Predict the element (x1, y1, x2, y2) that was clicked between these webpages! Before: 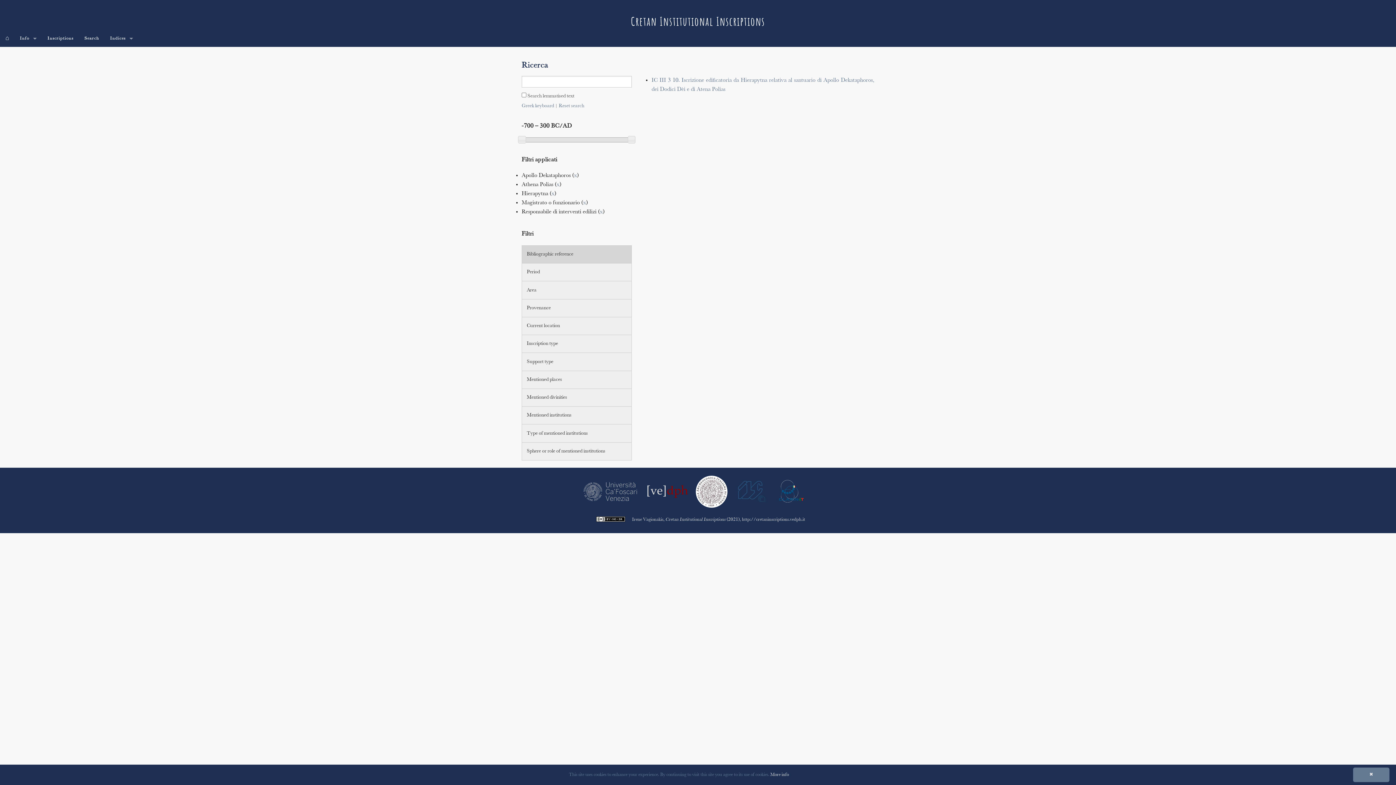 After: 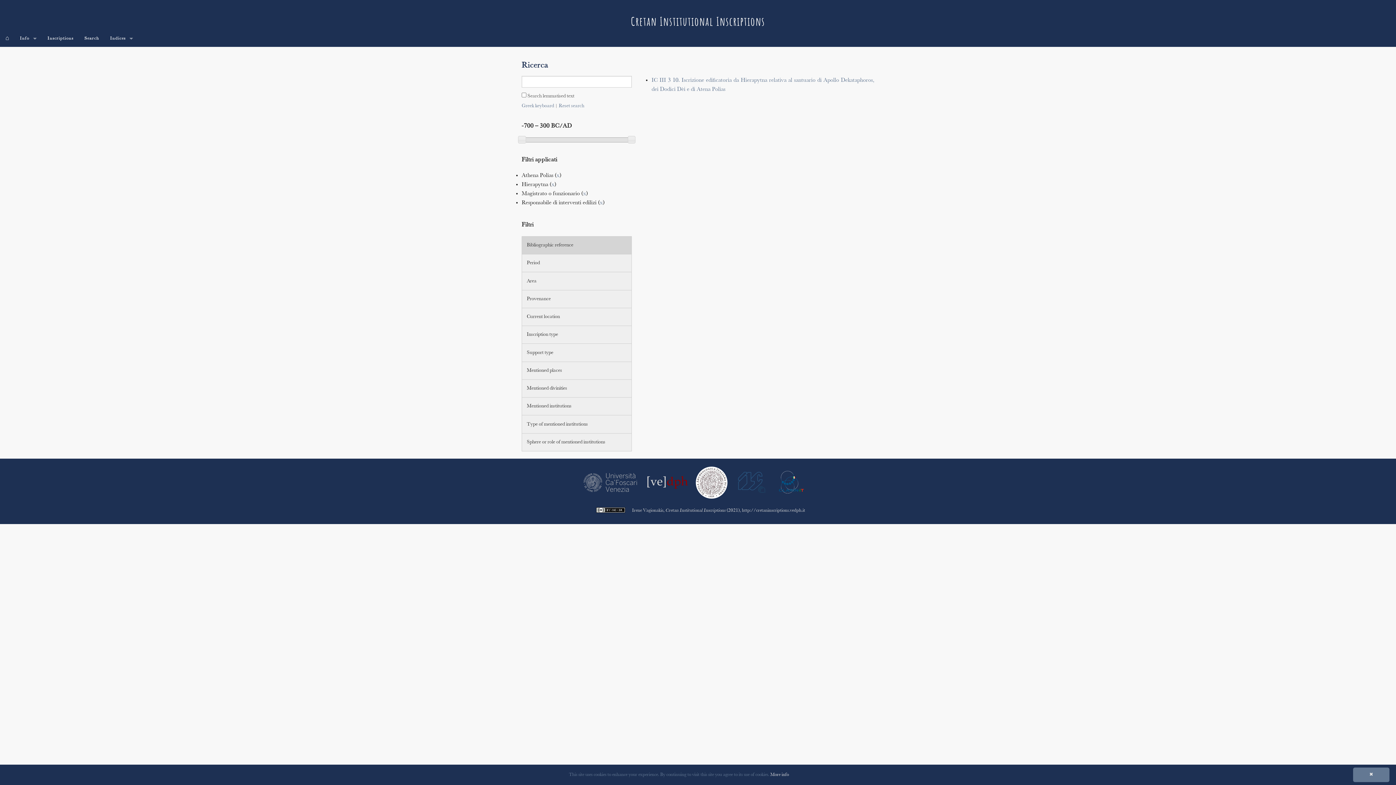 Action: bbox: (574, 172, 577, 178) label: x